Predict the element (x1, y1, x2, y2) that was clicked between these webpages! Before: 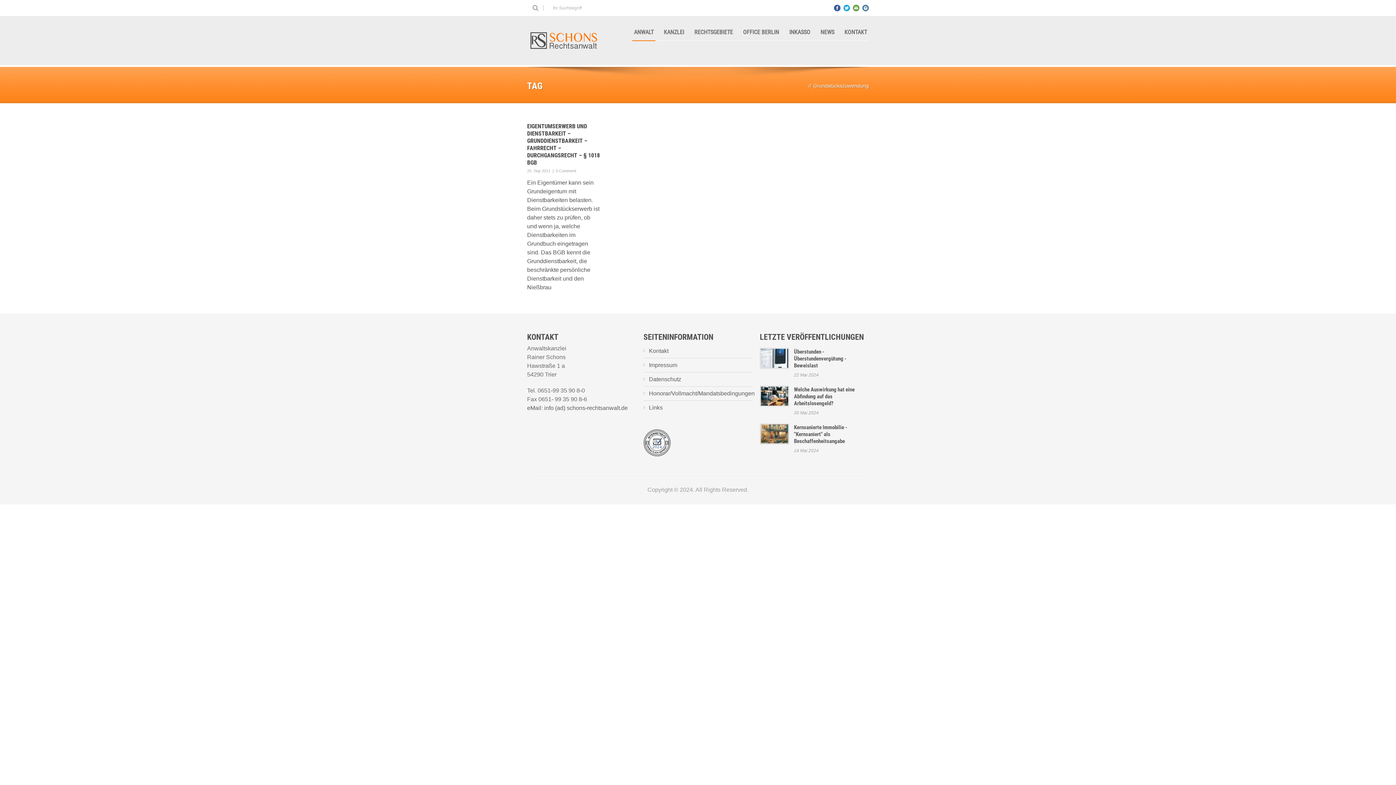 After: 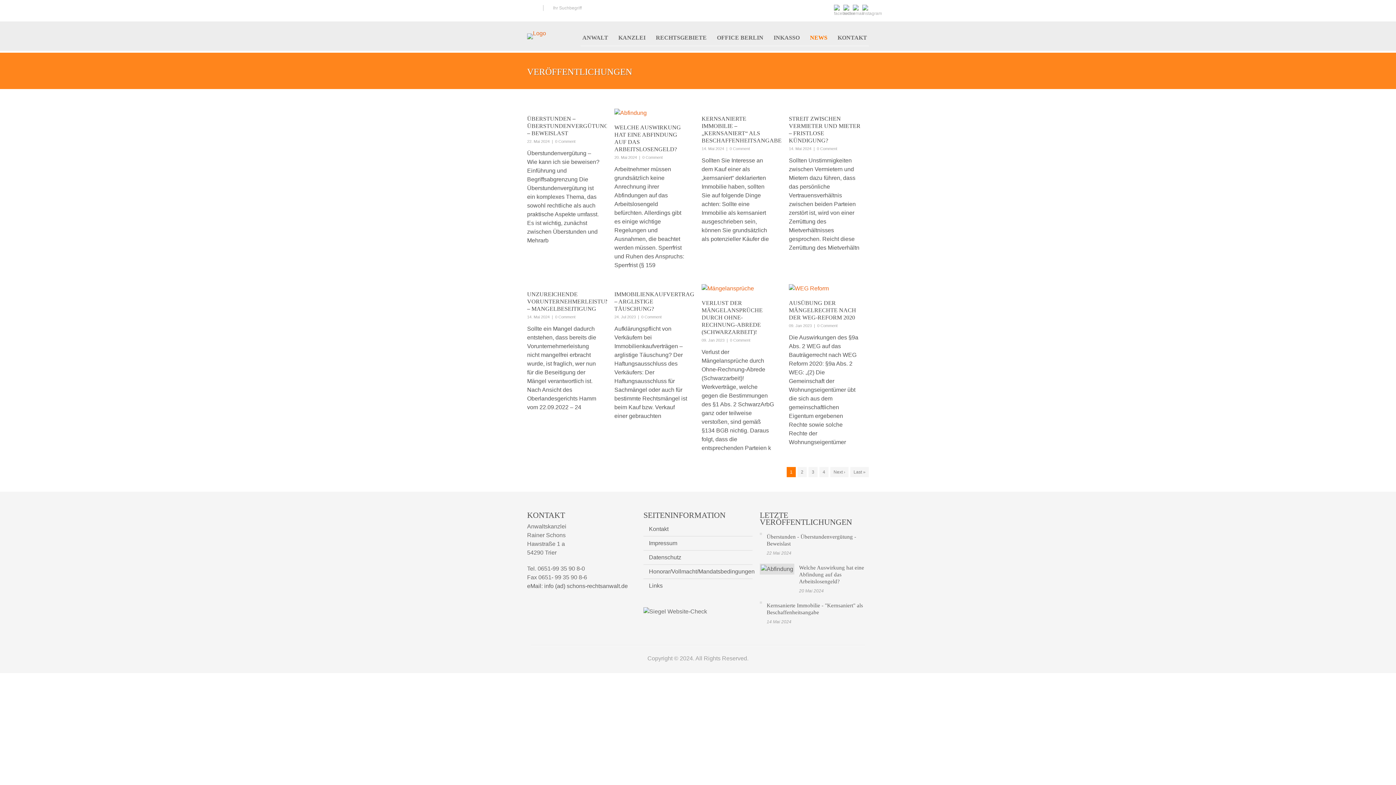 Action: label: NEWS bbox: (818, 28, 836, 36)